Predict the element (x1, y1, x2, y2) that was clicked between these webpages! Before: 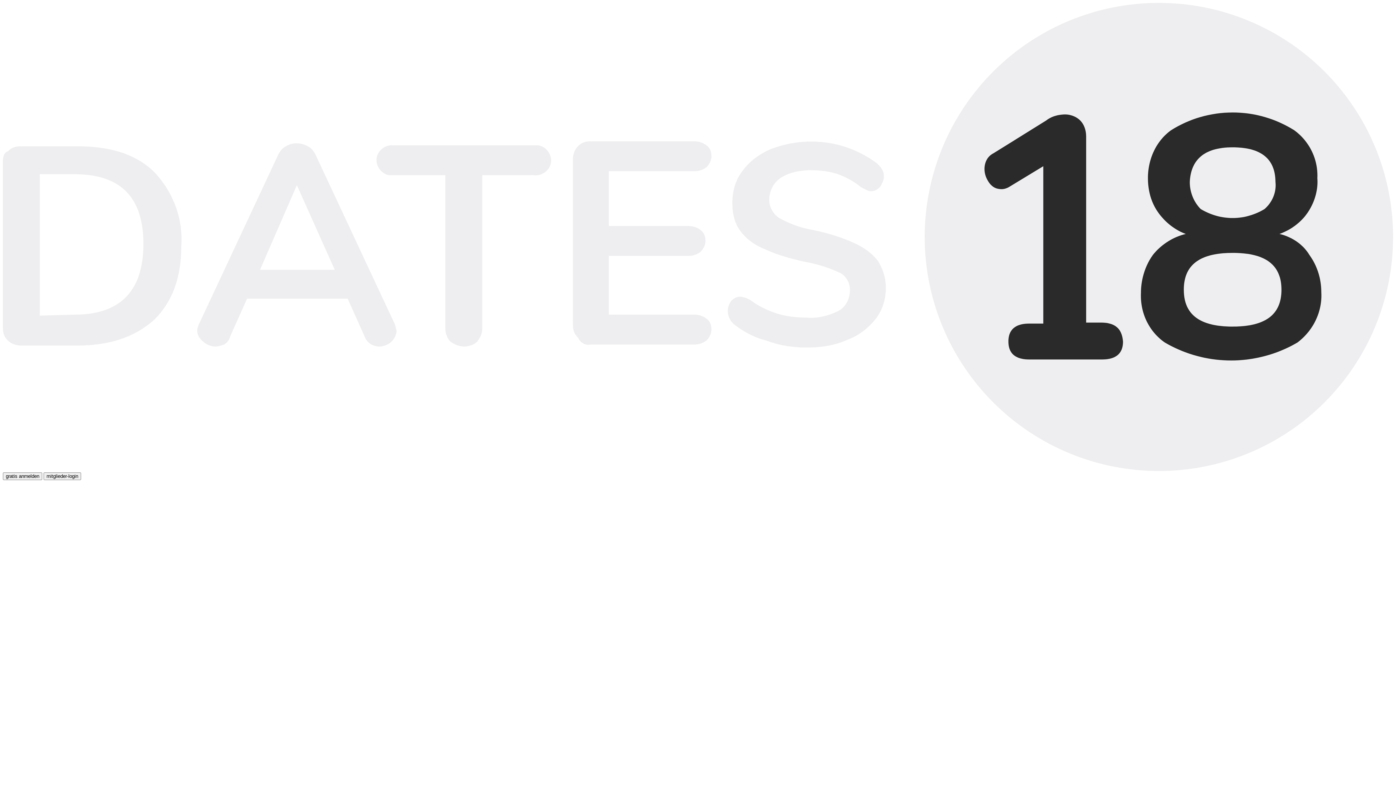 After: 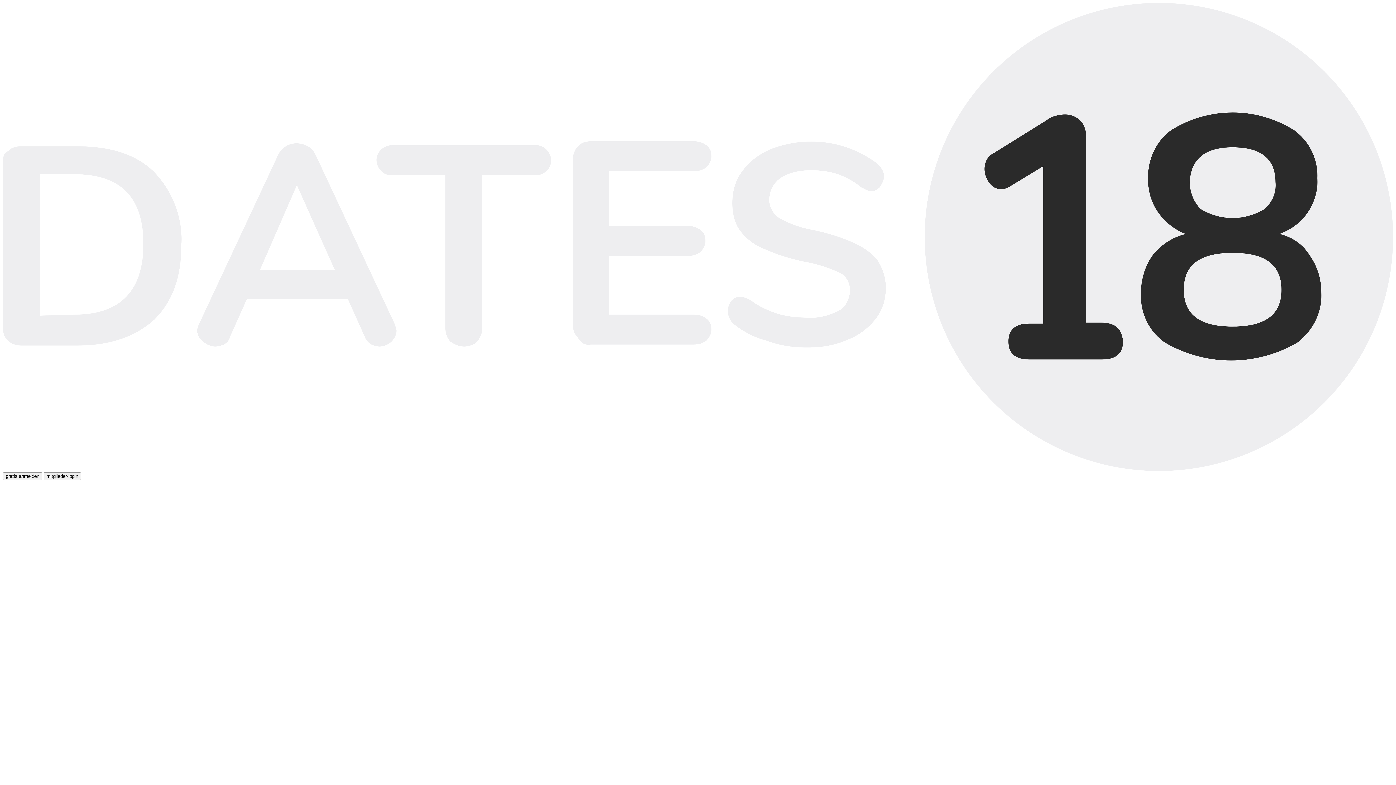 Action: bbox: (2, 466, 1393, 472)